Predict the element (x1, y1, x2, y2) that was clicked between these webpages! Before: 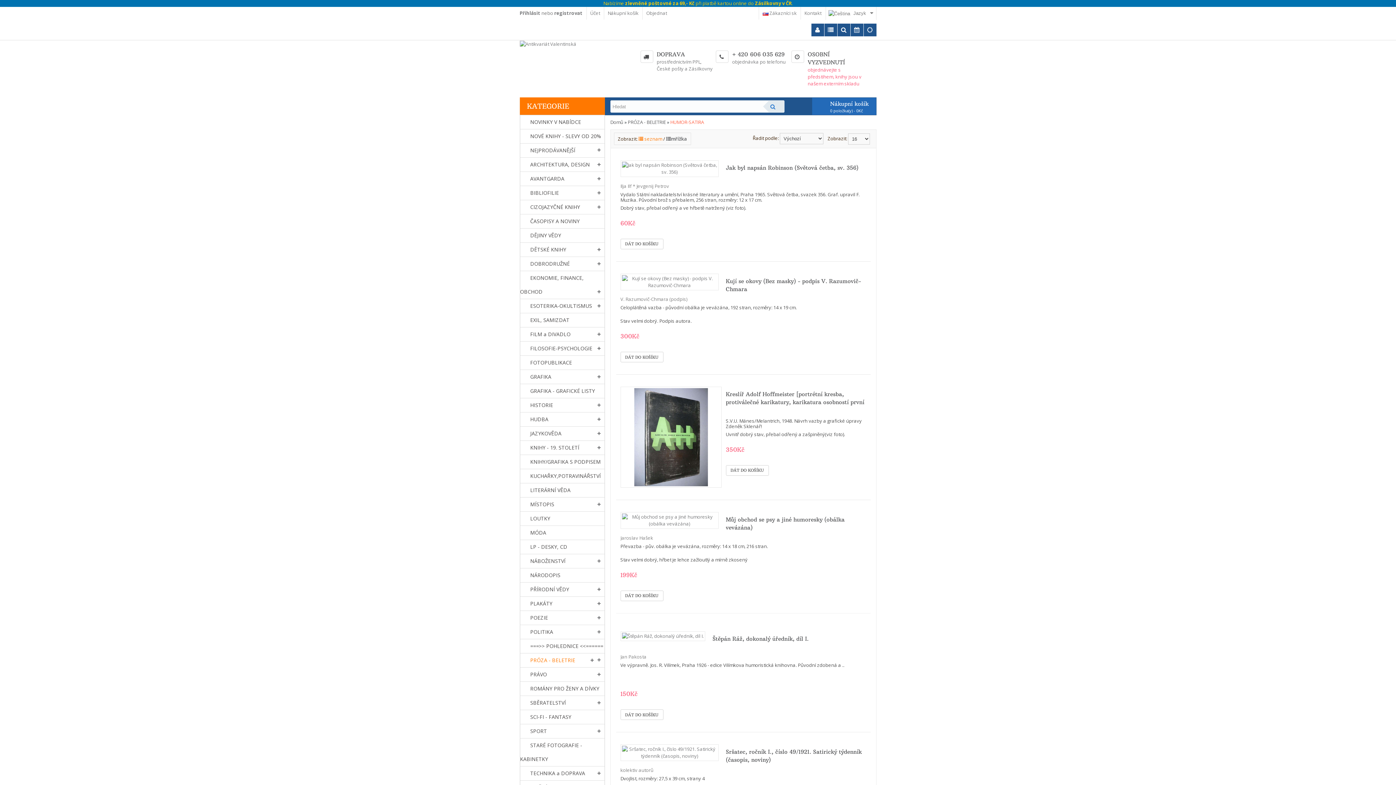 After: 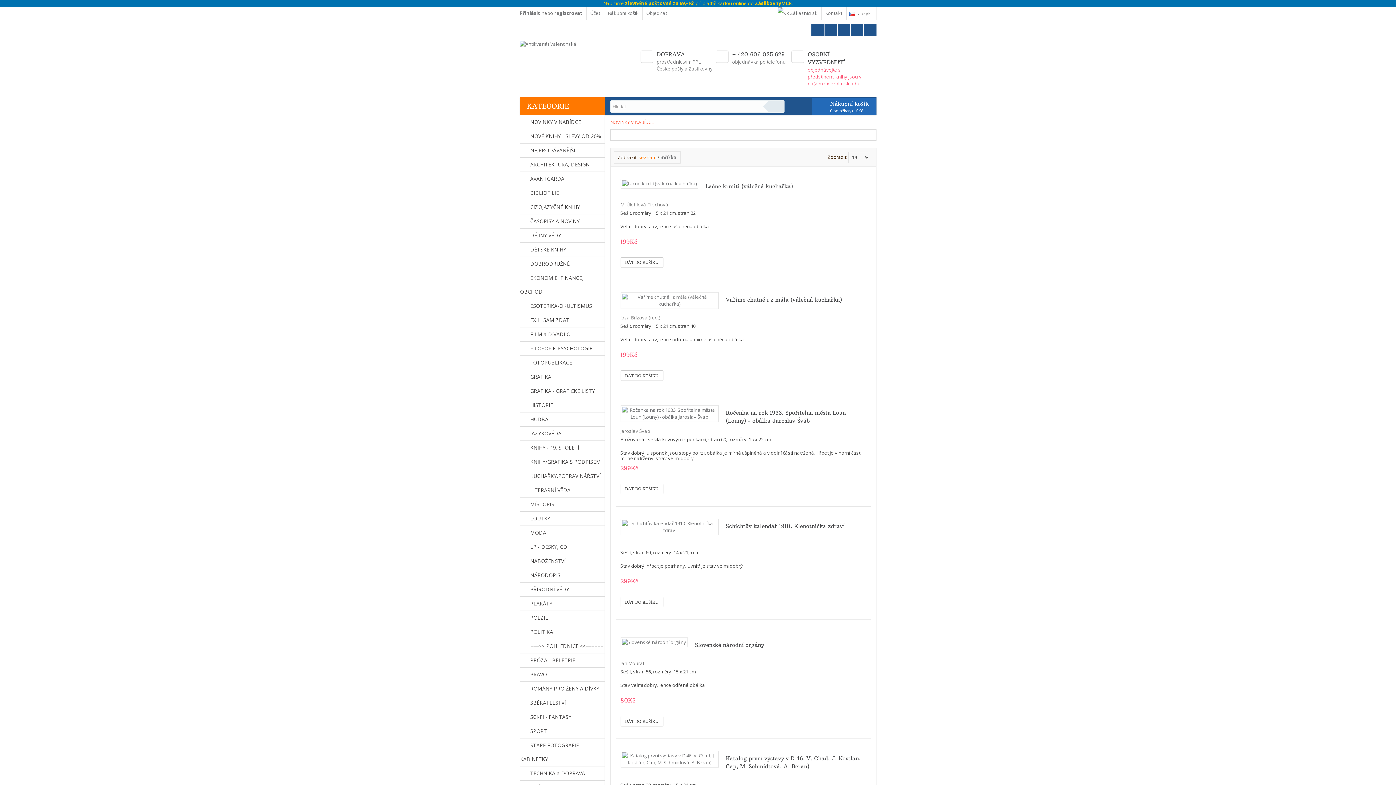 Action: bbox: (519, 40, 576, 46)